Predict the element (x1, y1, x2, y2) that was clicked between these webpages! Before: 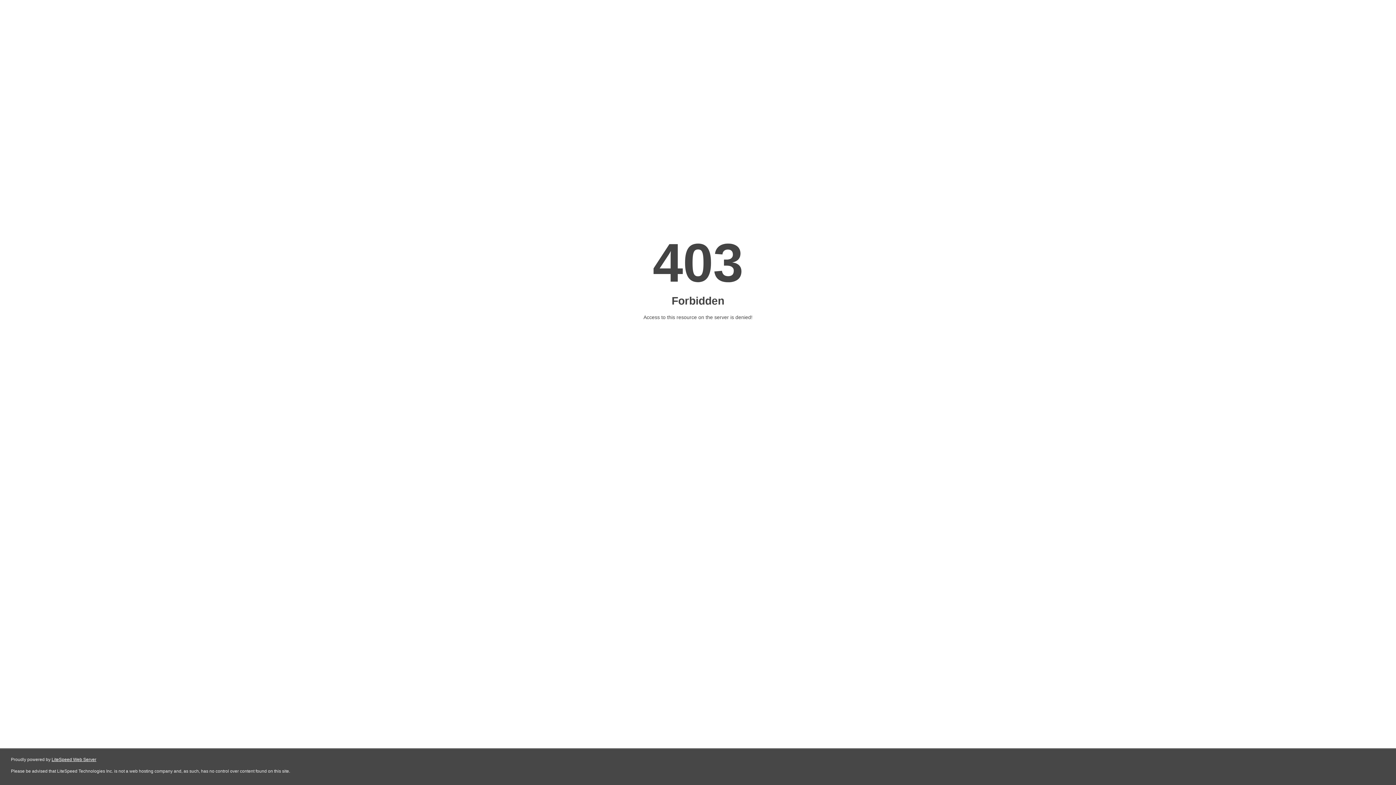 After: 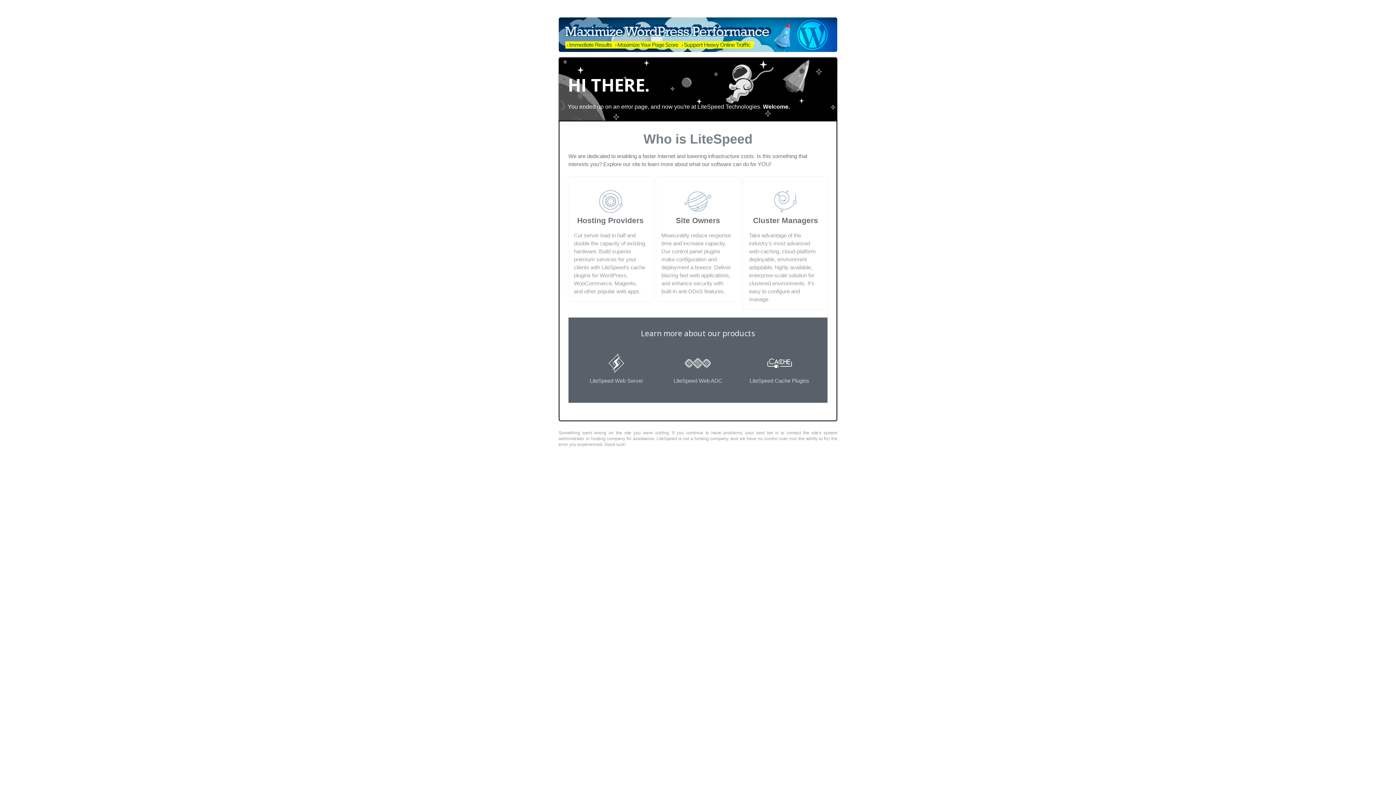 Action: bbox: (51, 757, 96, 762) label: LiteSpeed Web Server